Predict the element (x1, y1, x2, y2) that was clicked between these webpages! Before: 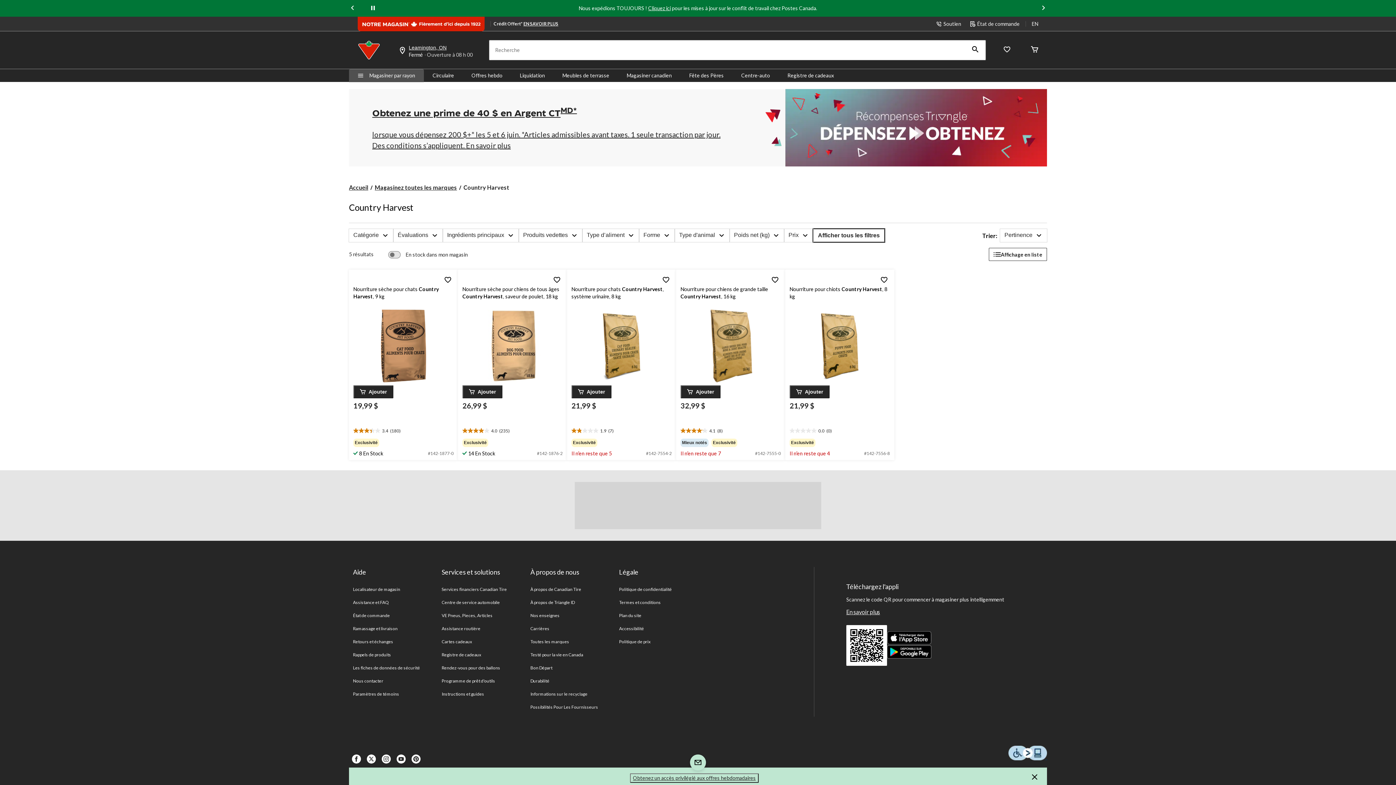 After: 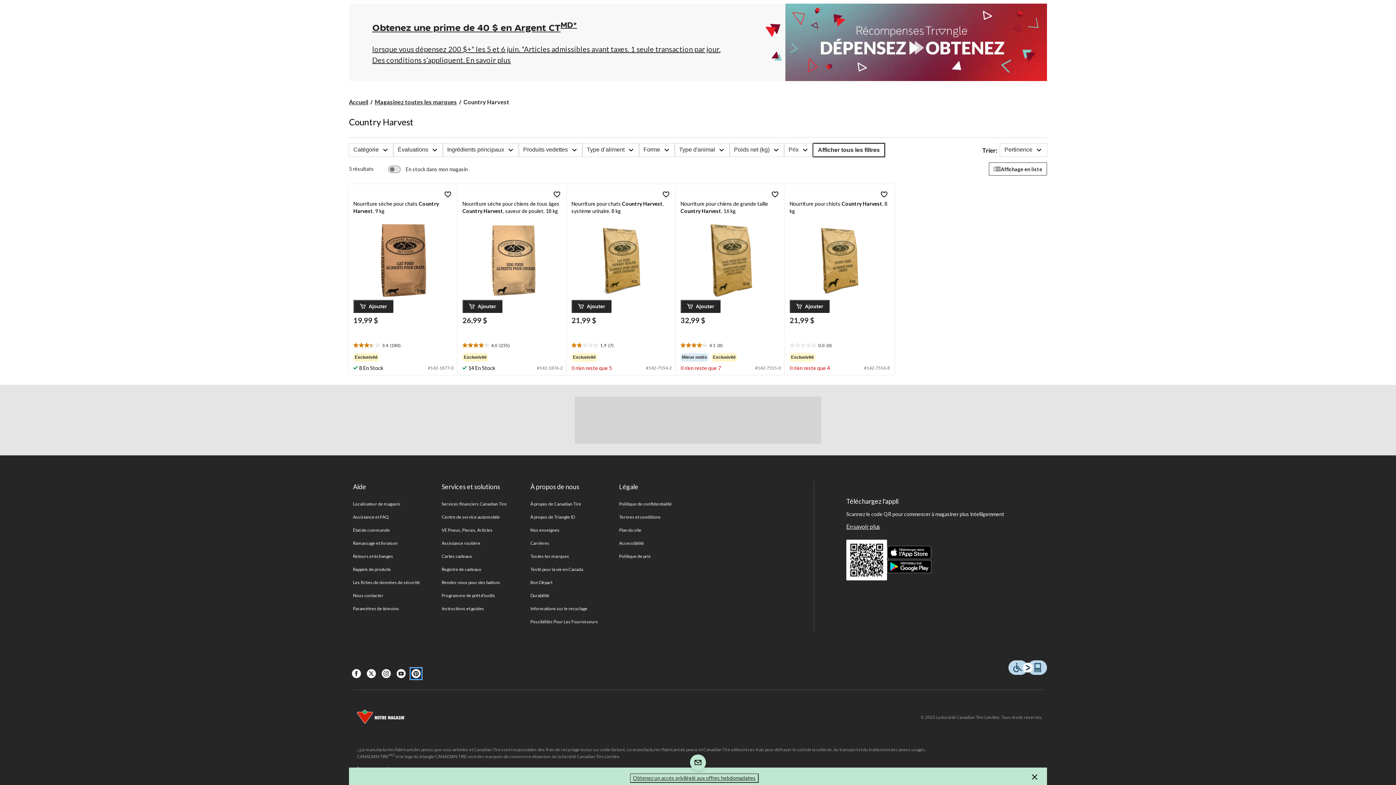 Action: bbox: (411, 741, 420, 750) label: Pinterest